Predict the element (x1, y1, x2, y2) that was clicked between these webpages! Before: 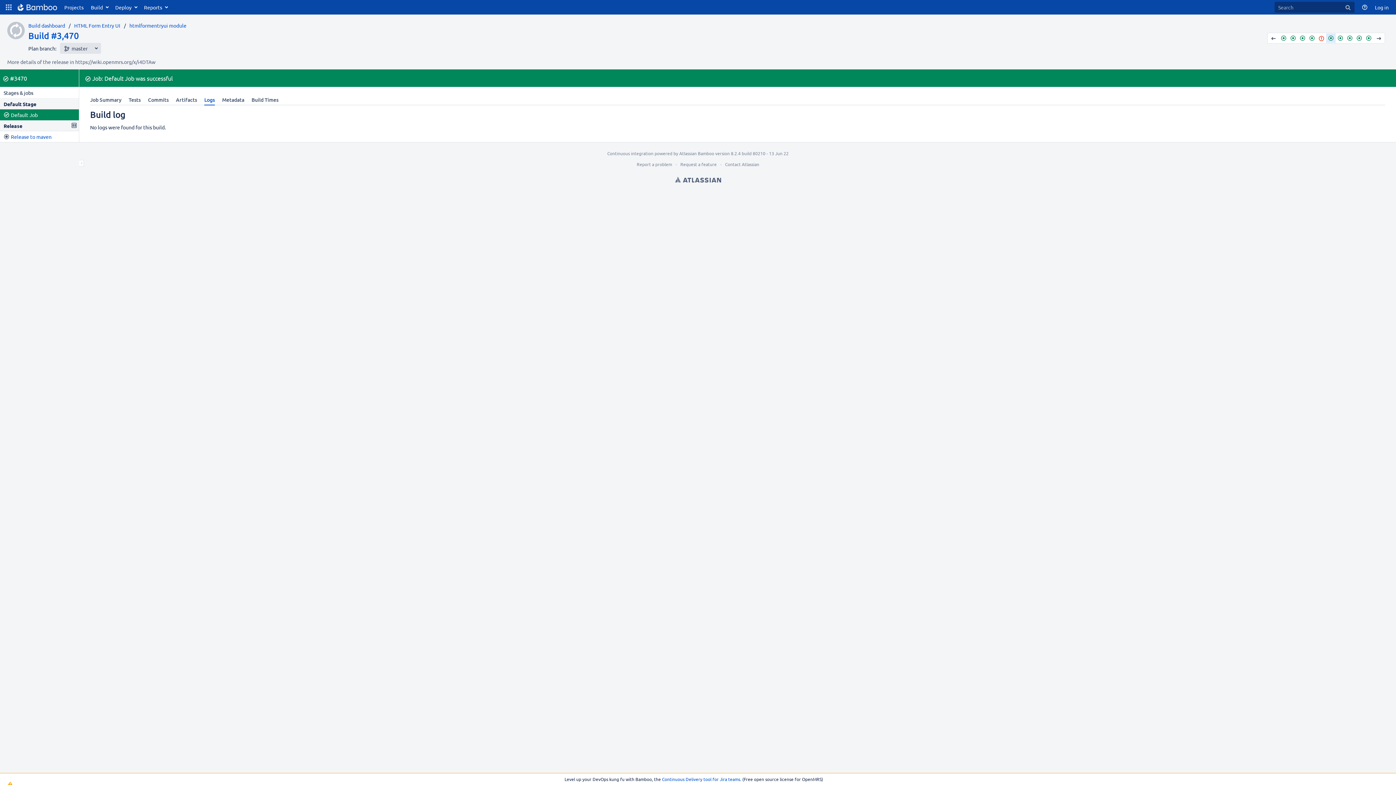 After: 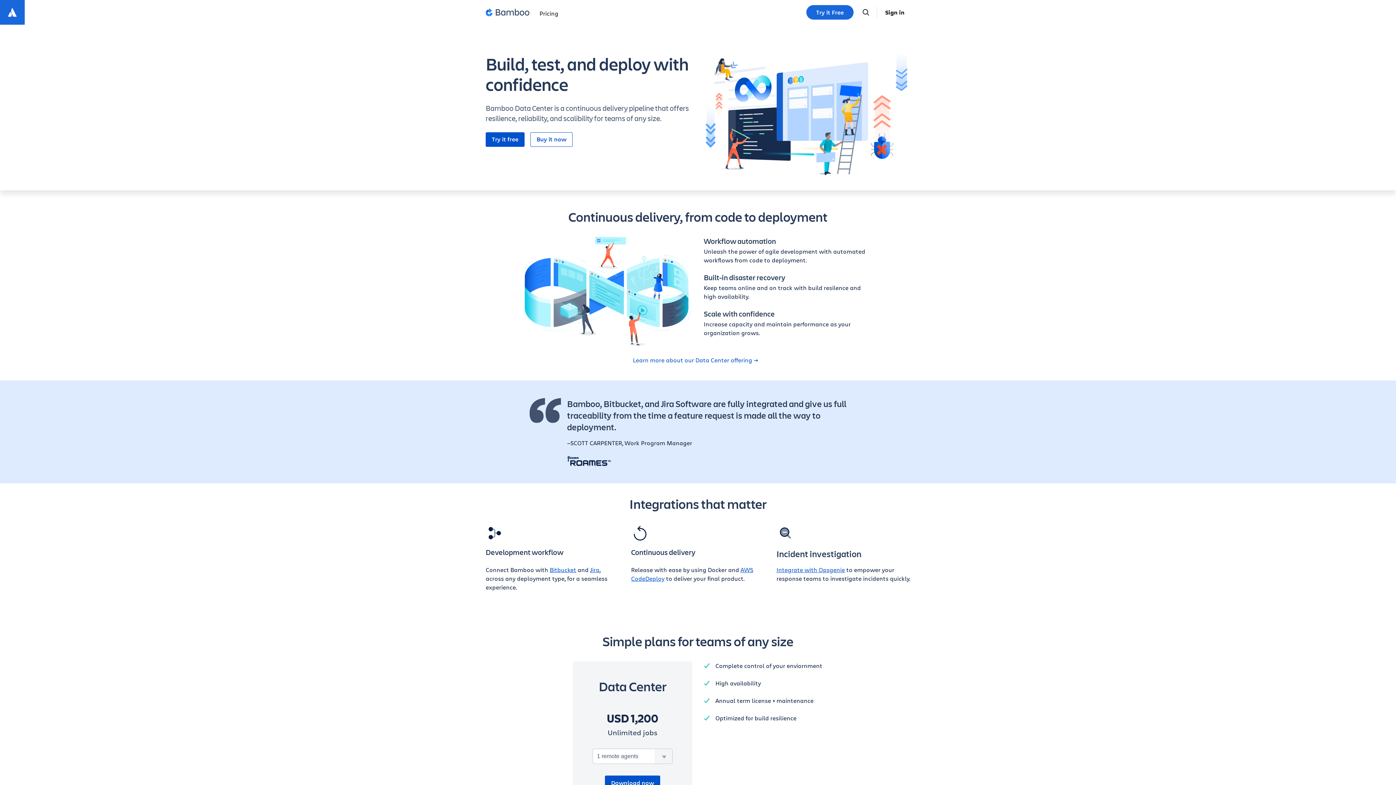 Action: bbox: (662, 776, 741, 782) label: Continuous Delivery tool for Jira teams.